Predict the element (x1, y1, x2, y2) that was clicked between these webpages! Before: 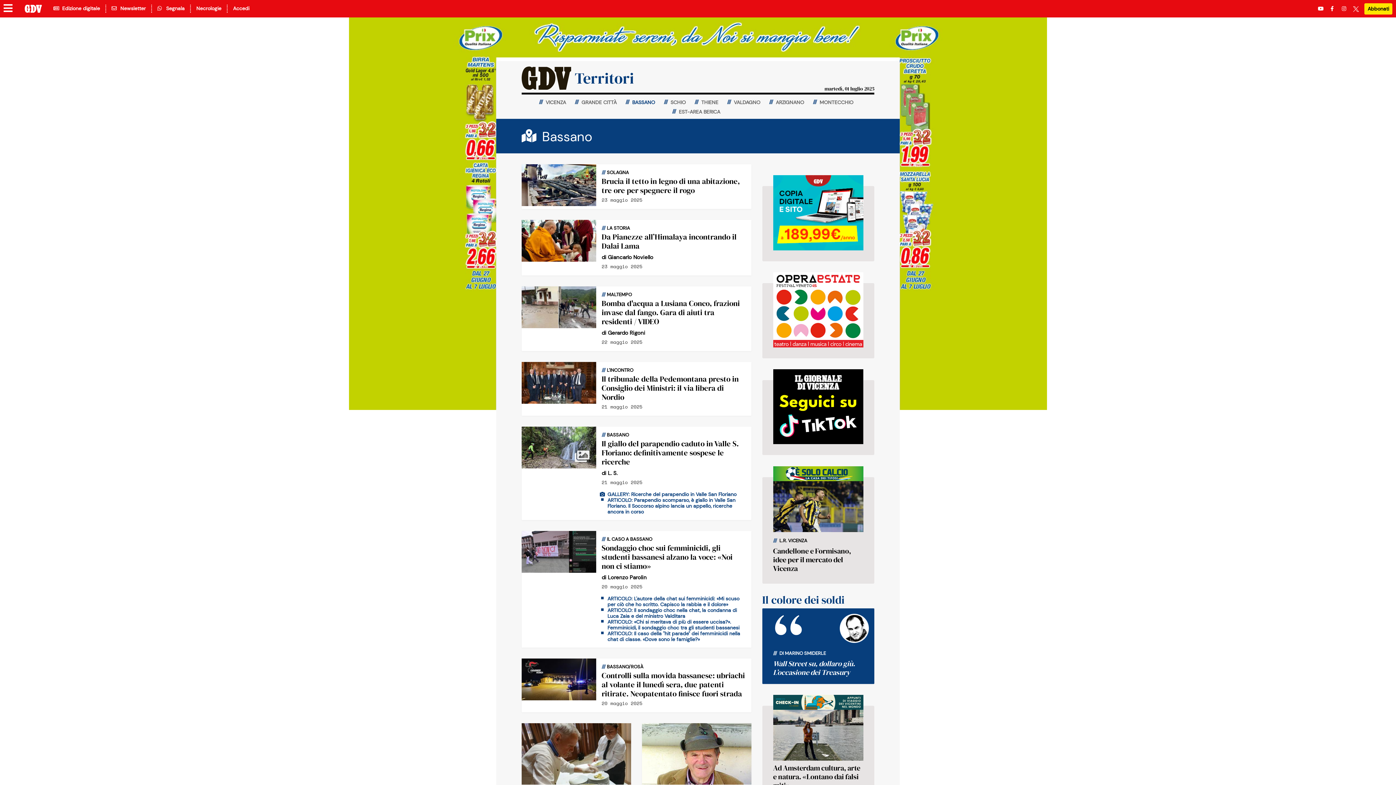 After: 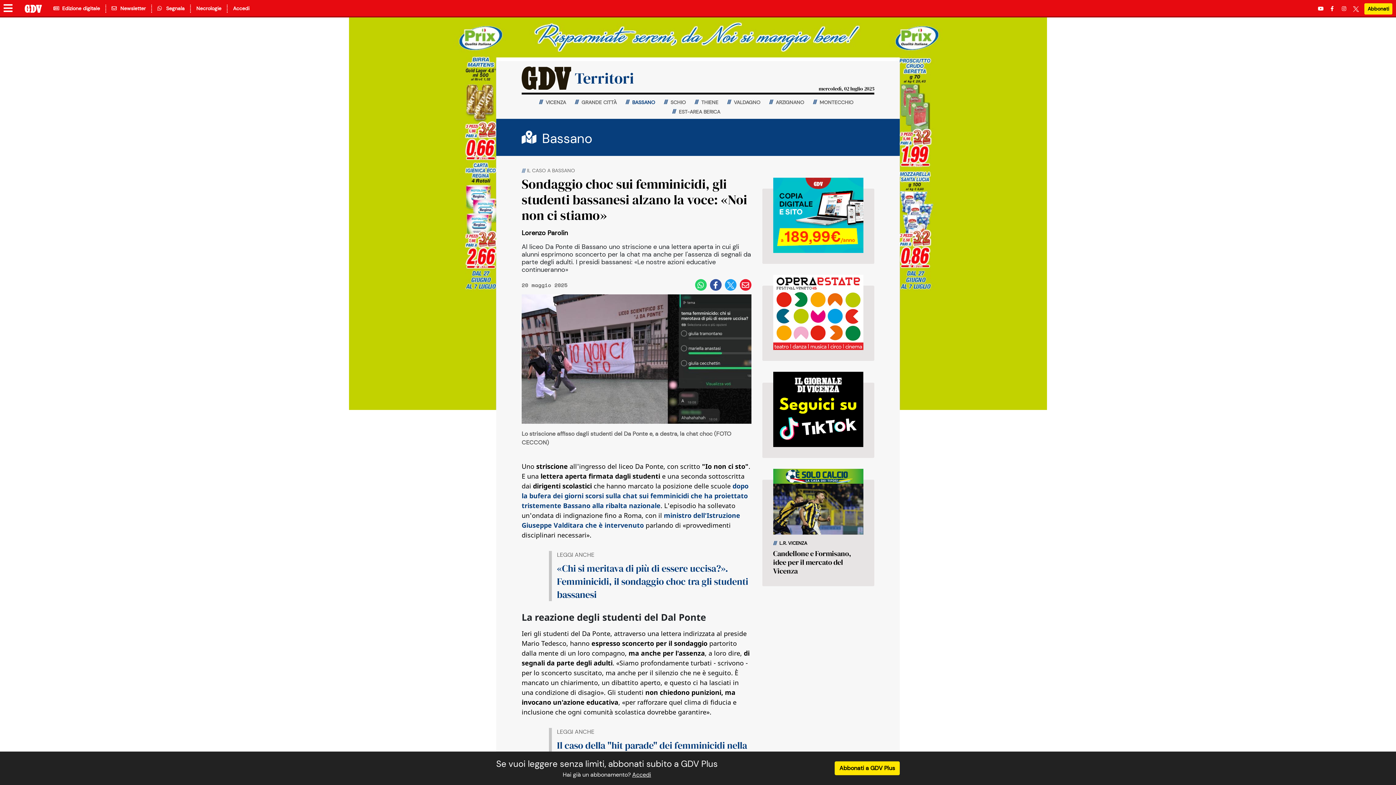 Action: bbox: (521, 531, 596, 573)